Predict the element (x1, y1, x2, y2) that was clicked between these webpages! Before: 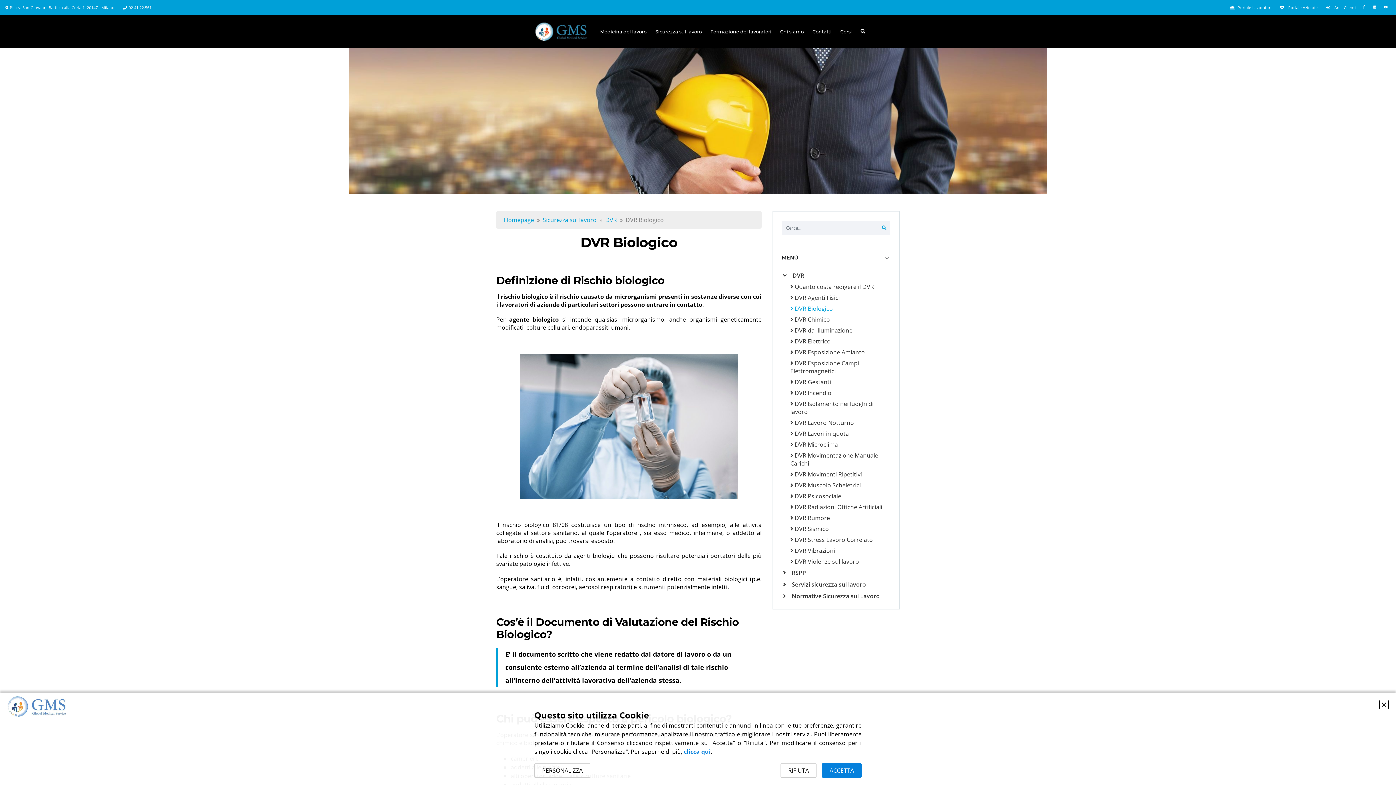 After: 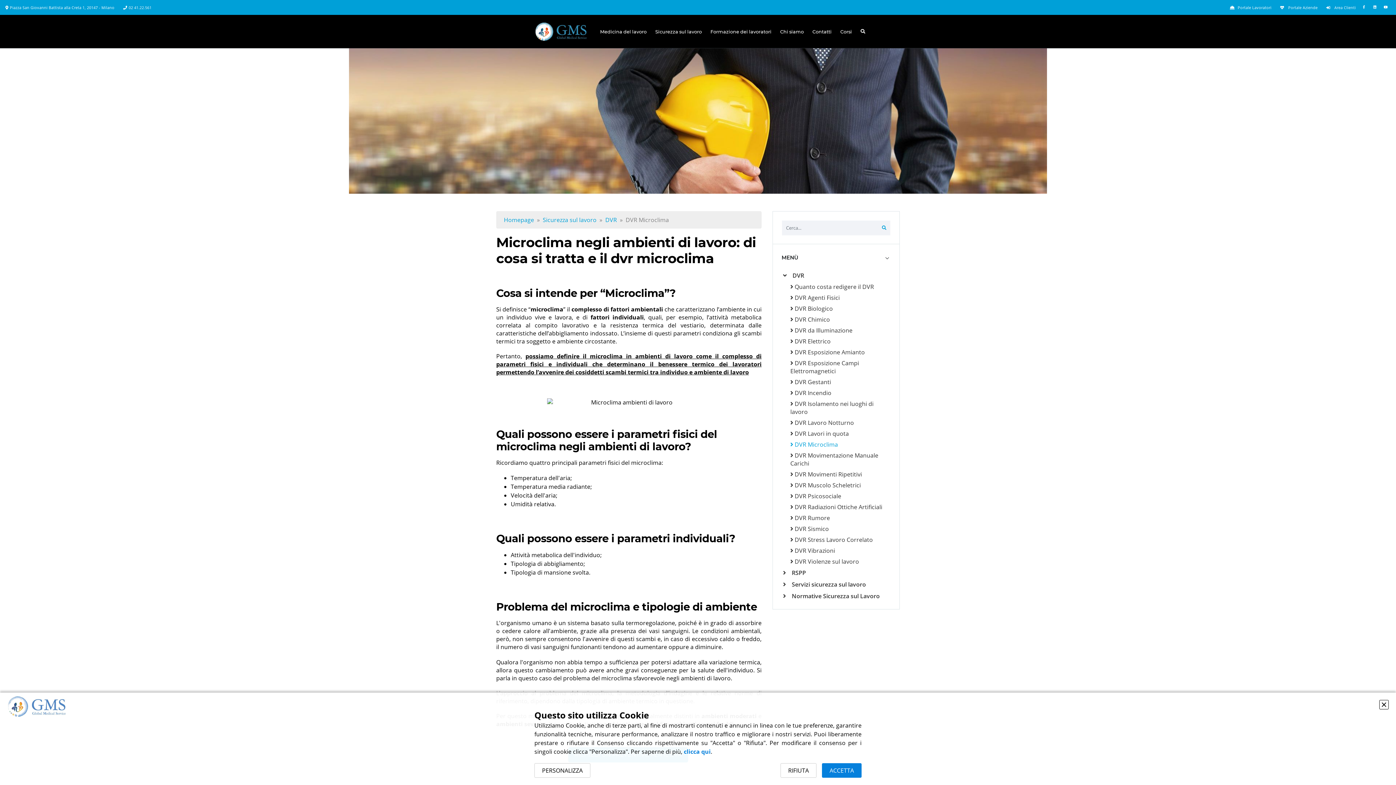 Action: bbox: (790, 440, 838, 448) label:  DVR Microclima